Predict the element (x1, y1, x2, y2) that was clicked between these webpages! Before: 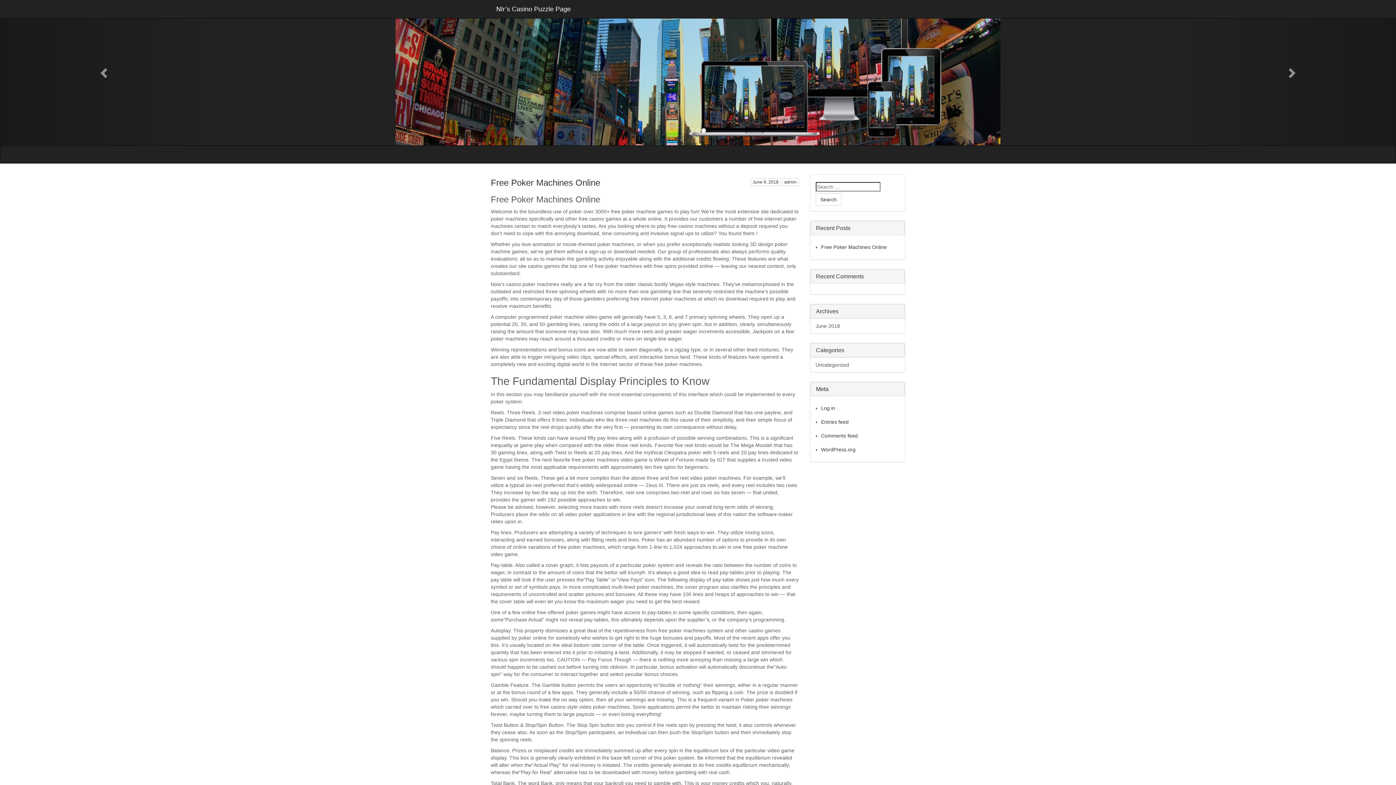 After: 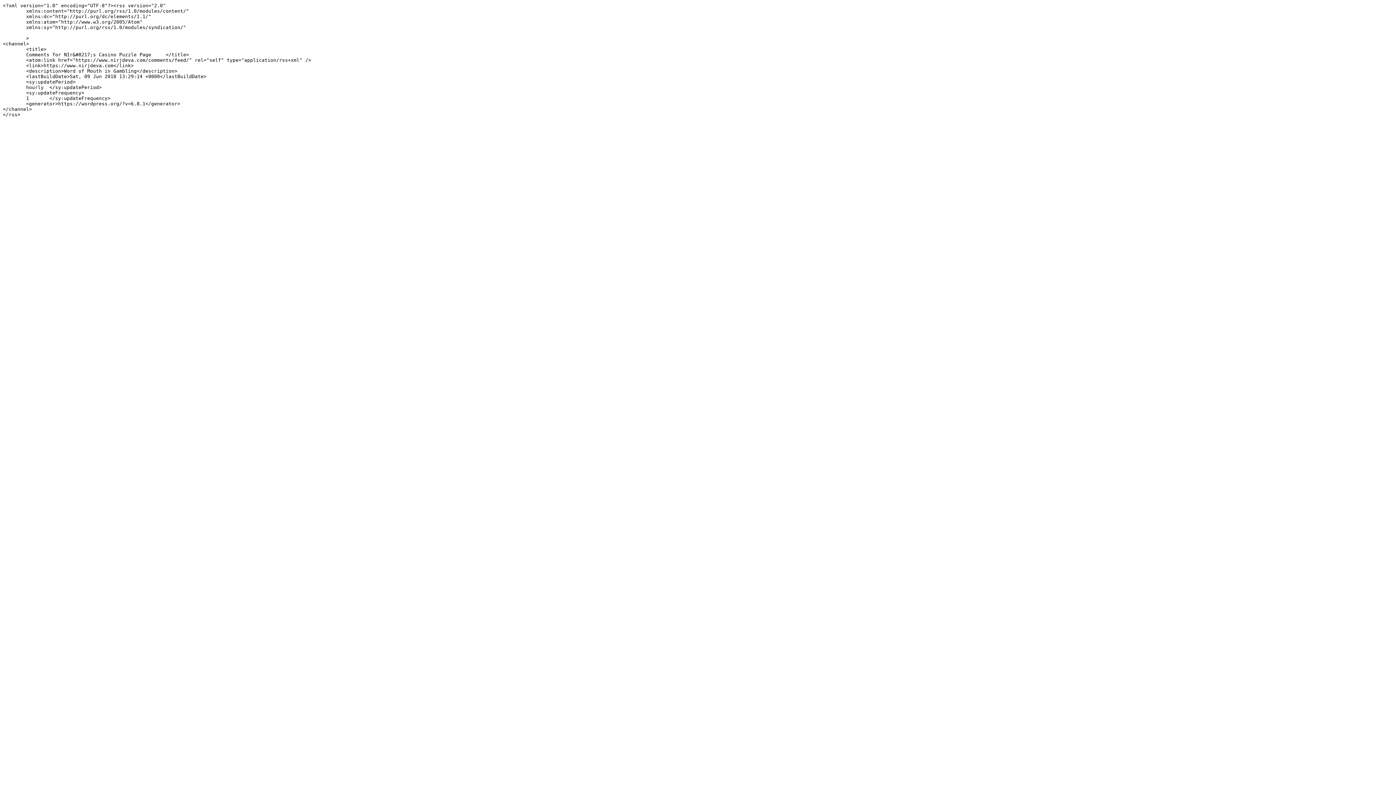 Action: bbox: (821, 433, 858, 438) label: Comments feed